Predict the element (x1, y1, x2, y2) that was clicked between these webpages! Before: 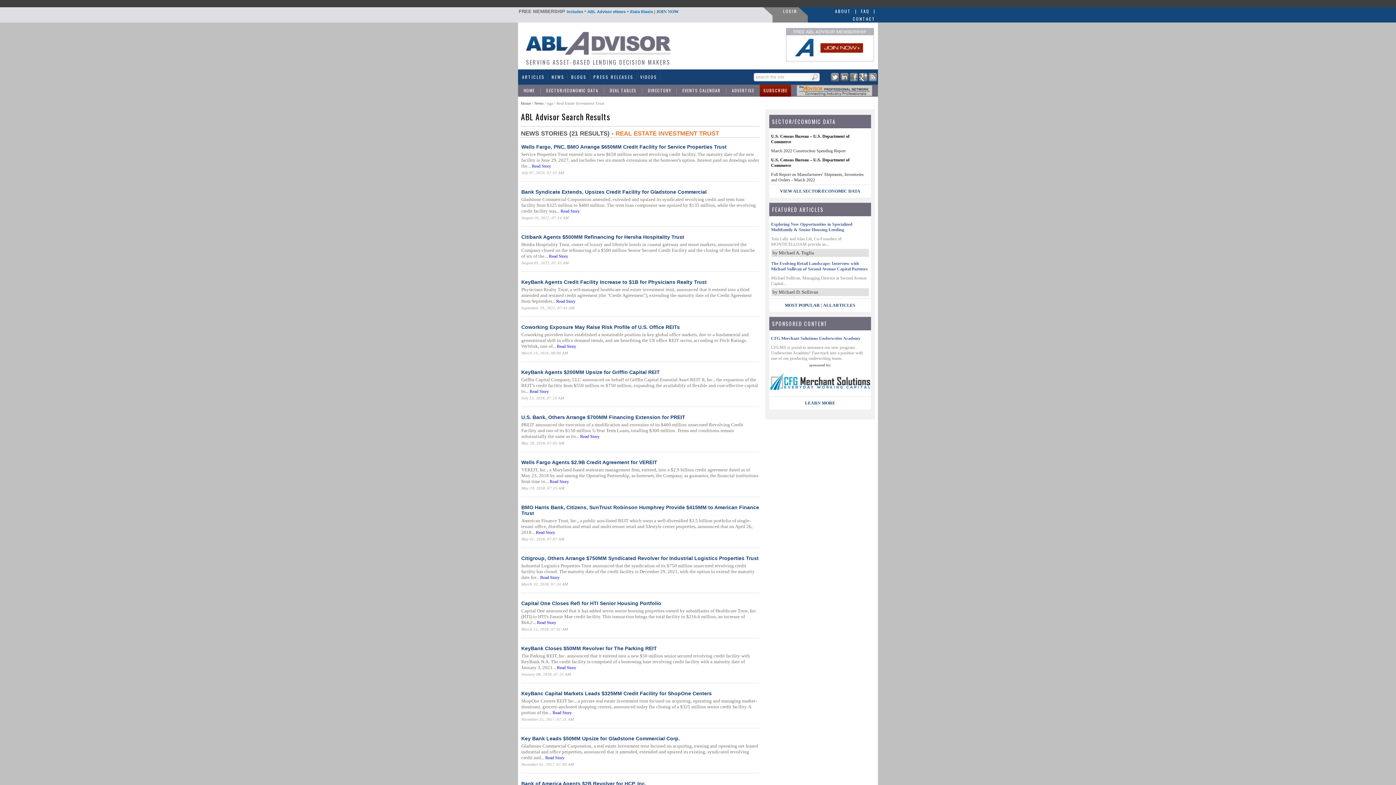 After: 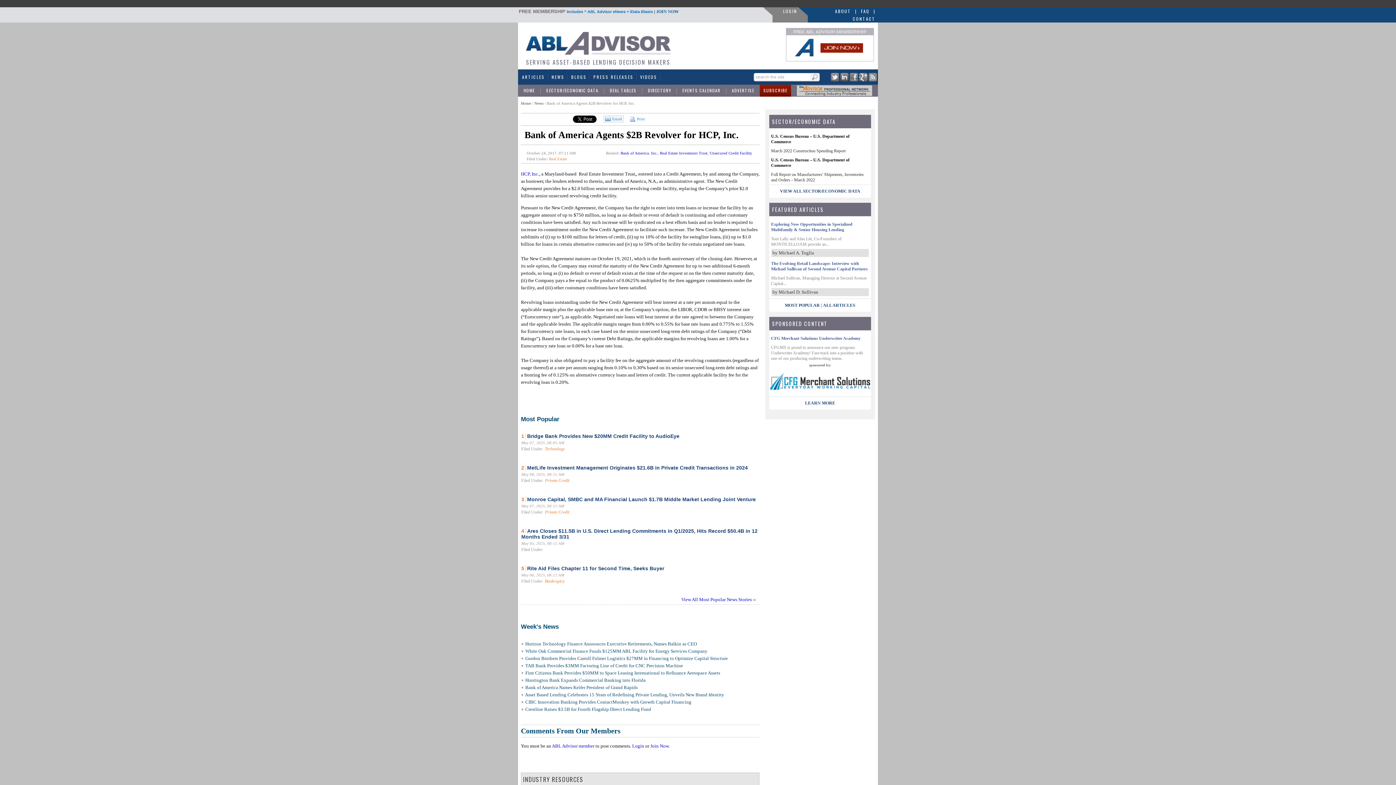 Action: bbox: (521, 781, 646, 786) label: Bank of America Agents $2B Revolver for HCP, Inc.